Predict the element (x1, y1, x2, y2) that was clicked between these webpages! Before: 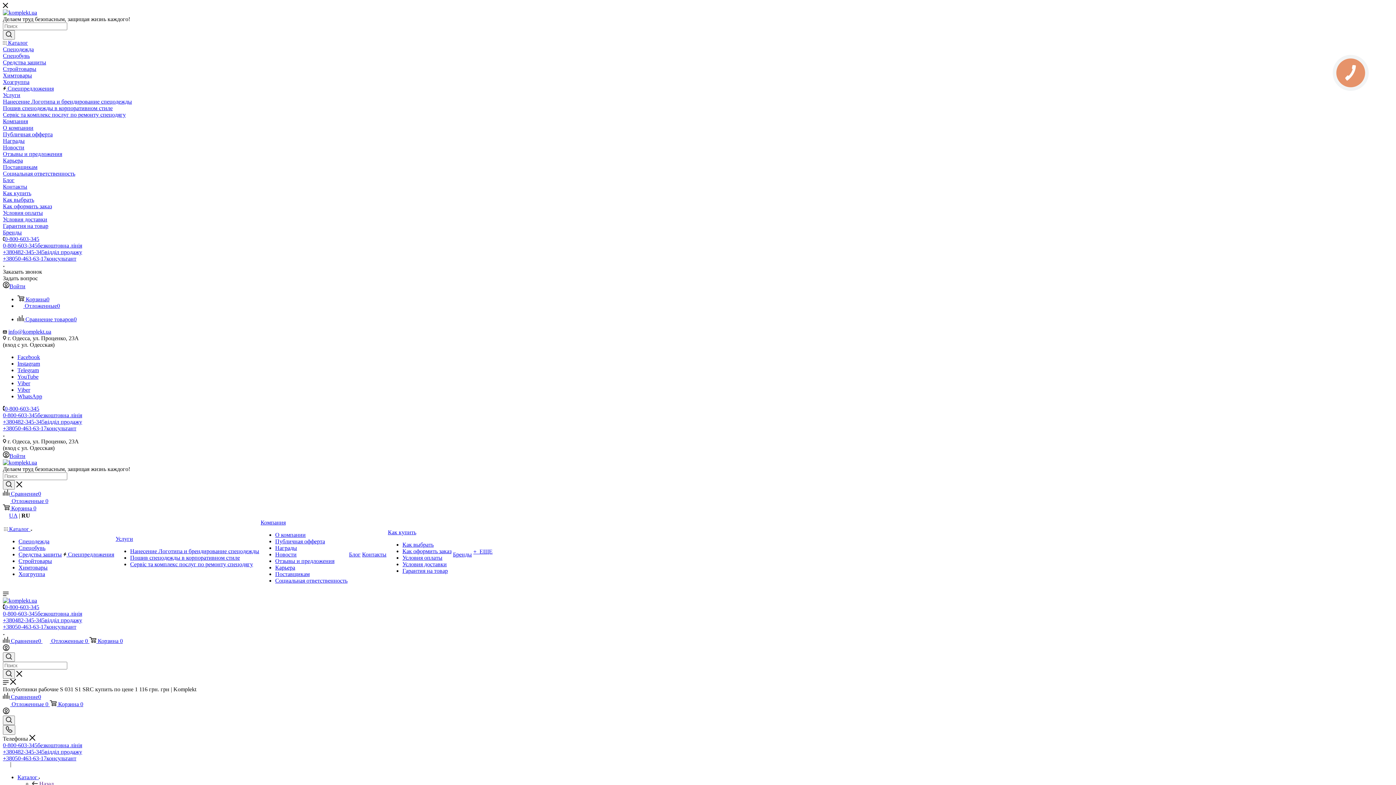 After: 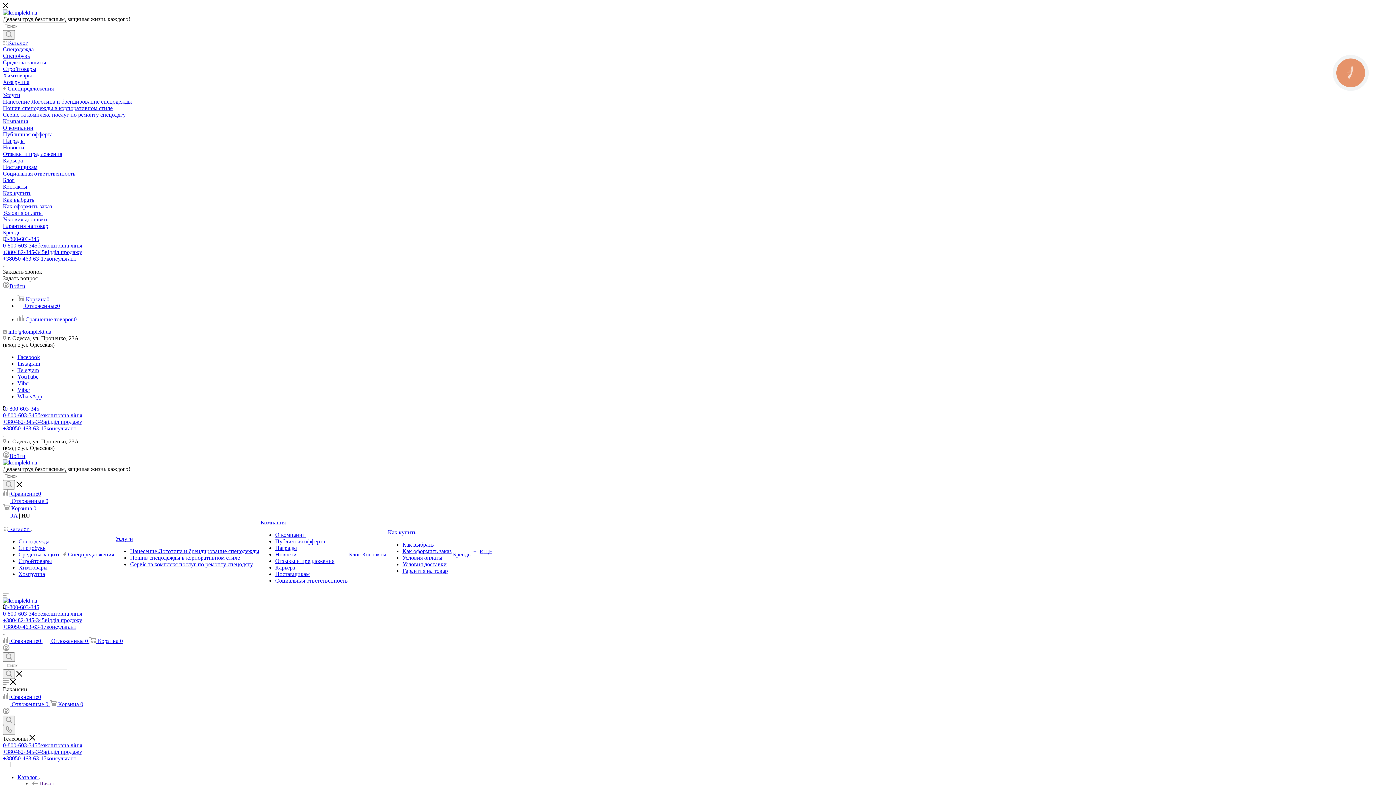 Action: bbox: (2, 157, 22, 163) label: Карьера